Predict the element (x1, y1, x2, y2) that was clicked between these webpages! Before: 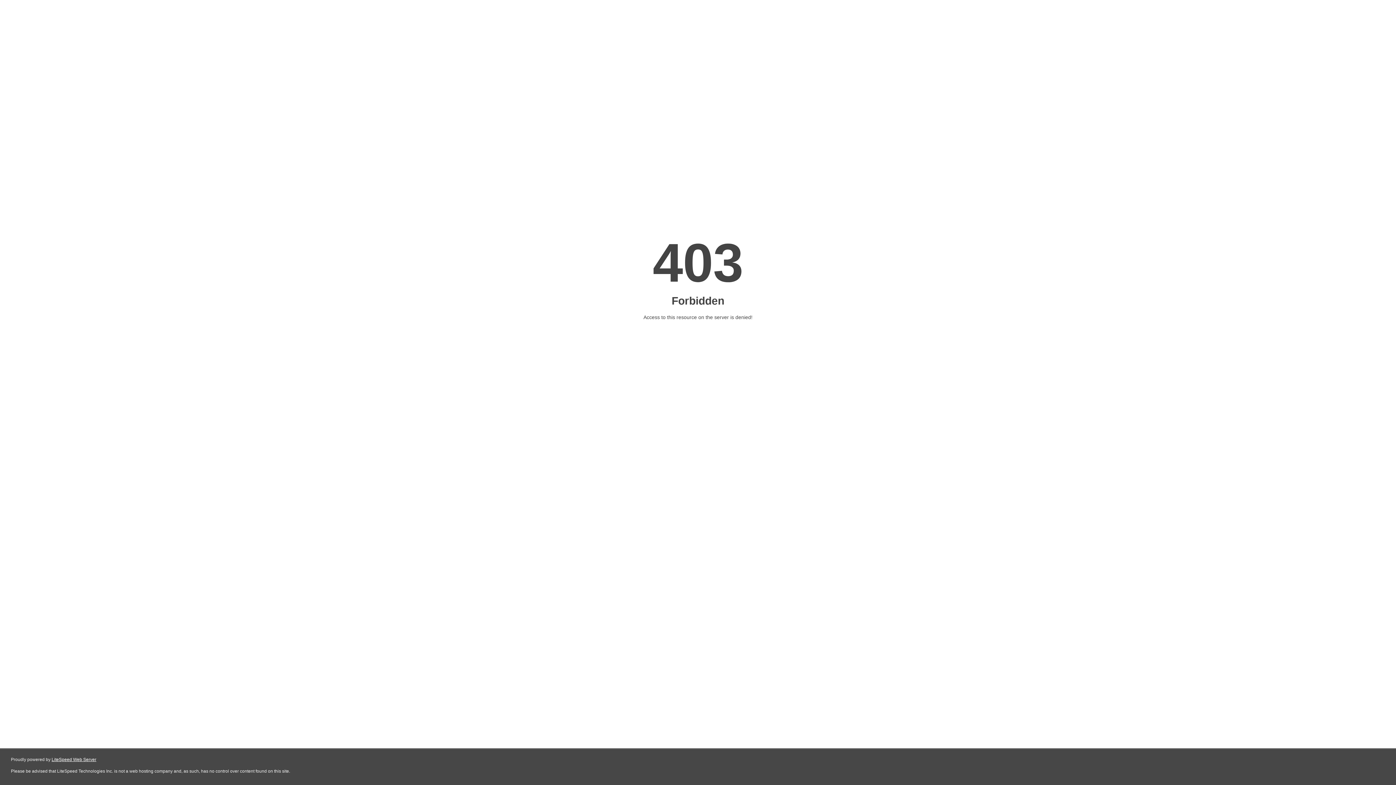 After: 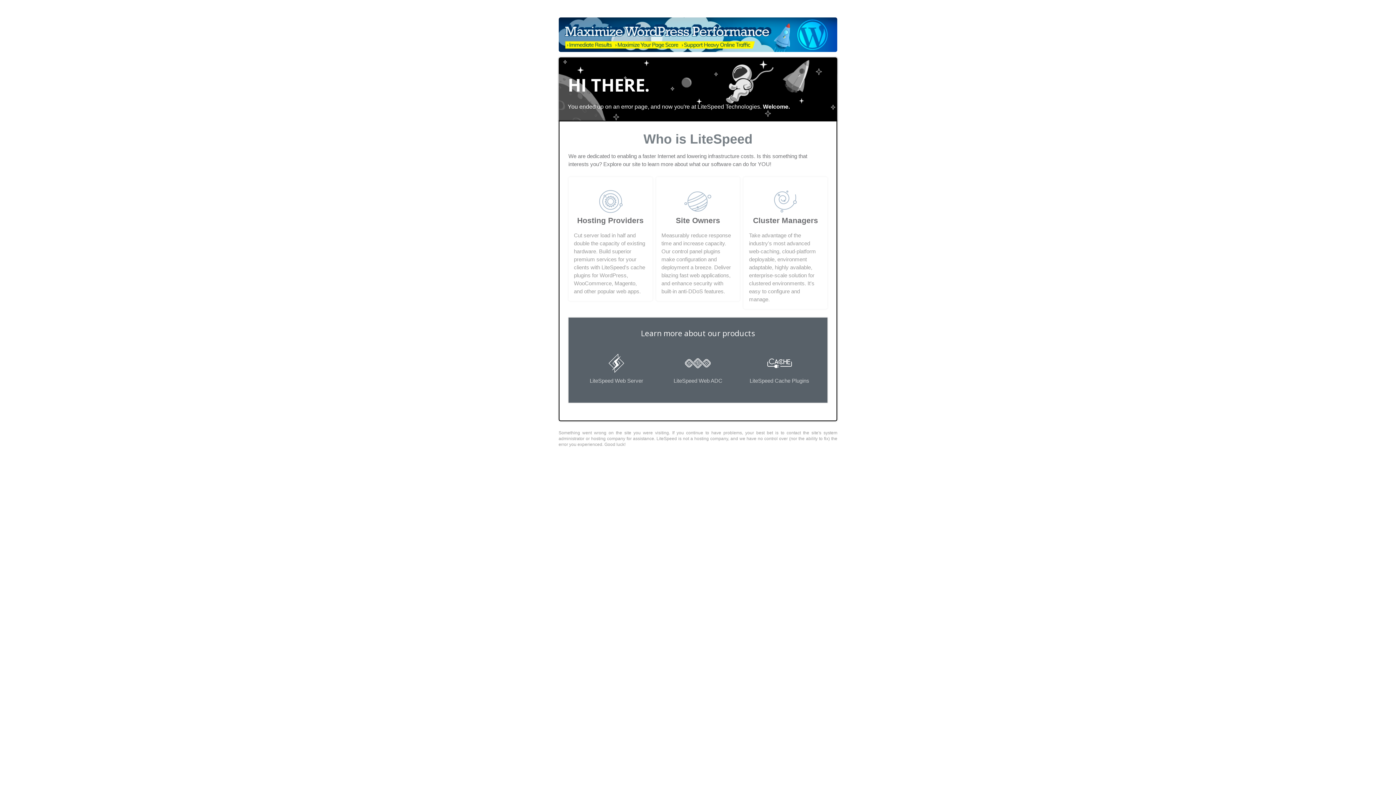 Action: label: LiteSpeed Web Server bbox: (51, 757, 96, 762)